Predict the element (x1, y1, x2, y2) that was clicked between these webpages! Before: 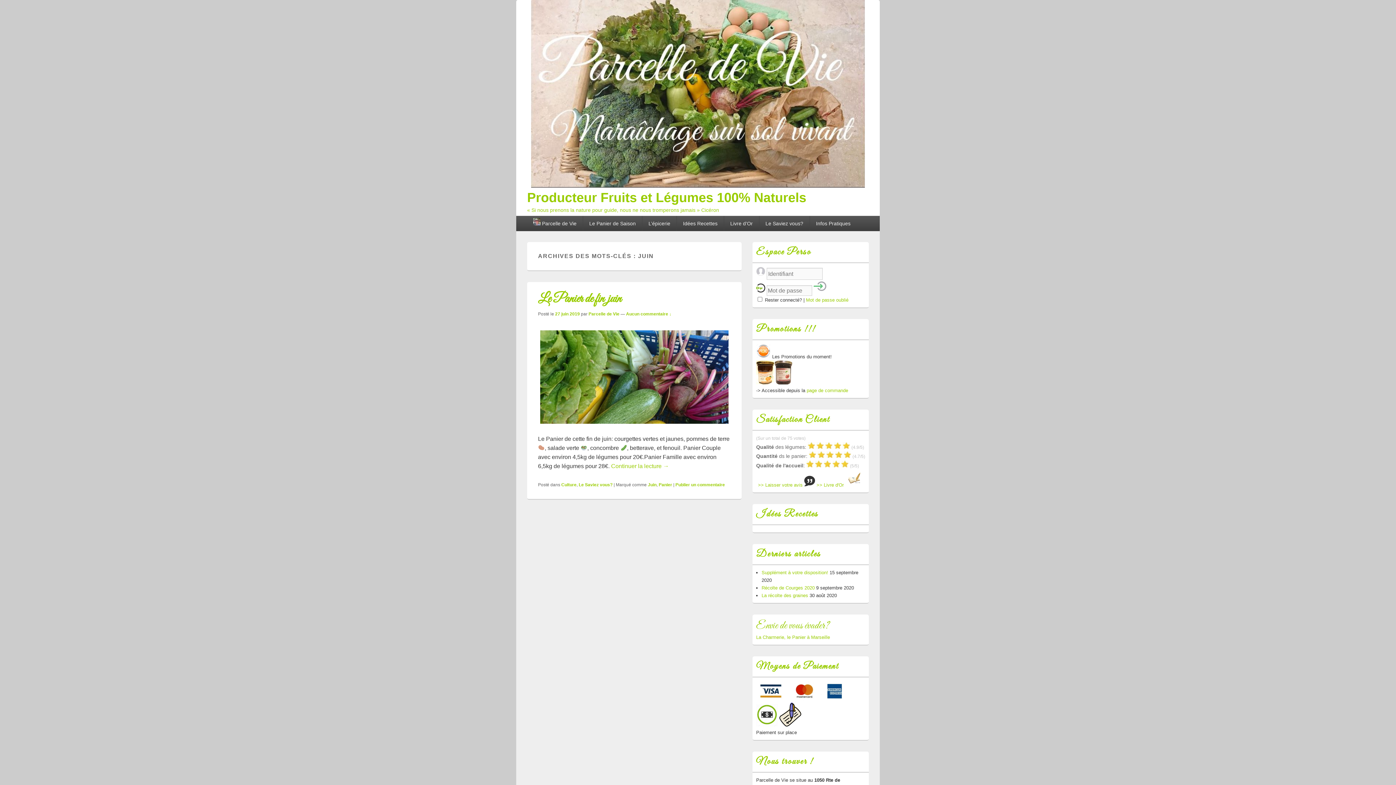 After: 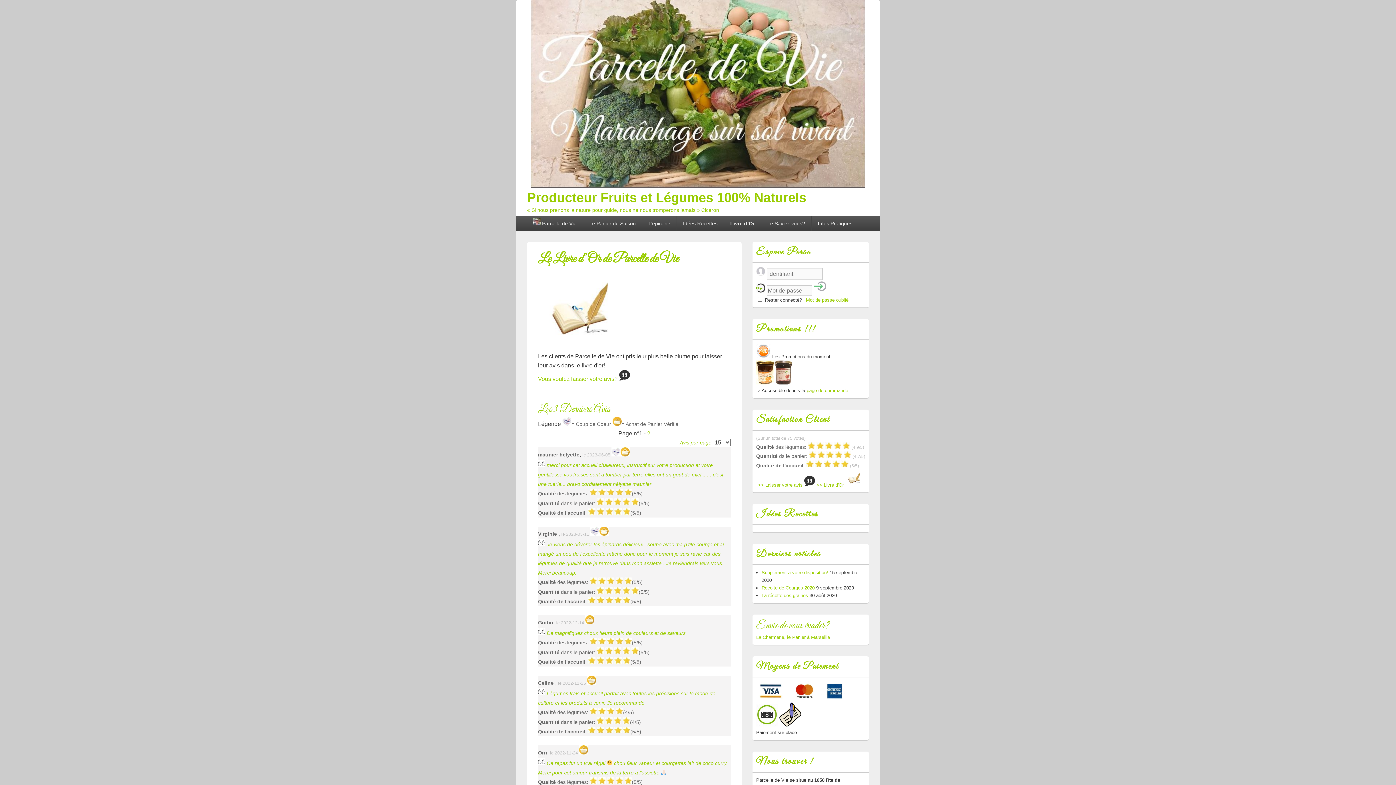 Action: bbox: (724, 216, 759, 231) label: Livre d’Or